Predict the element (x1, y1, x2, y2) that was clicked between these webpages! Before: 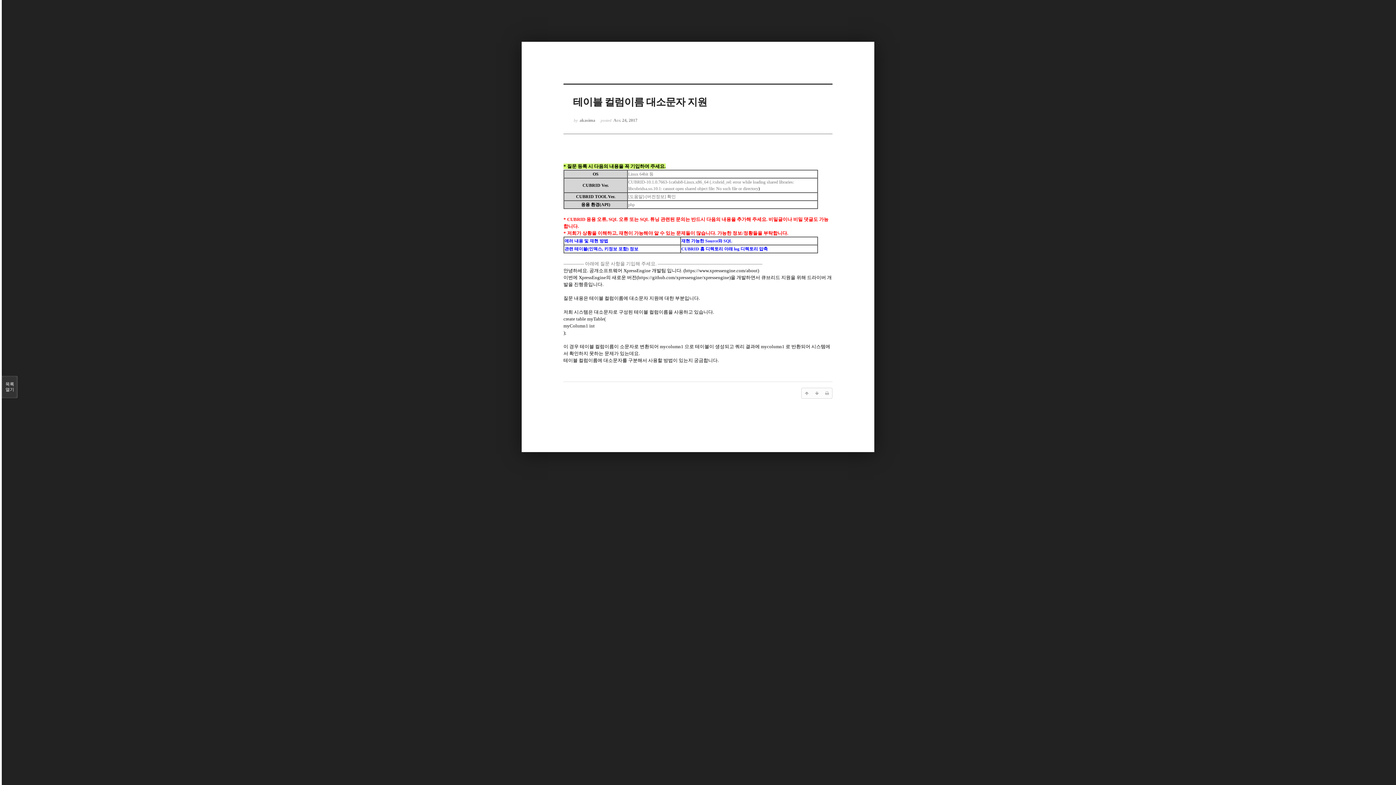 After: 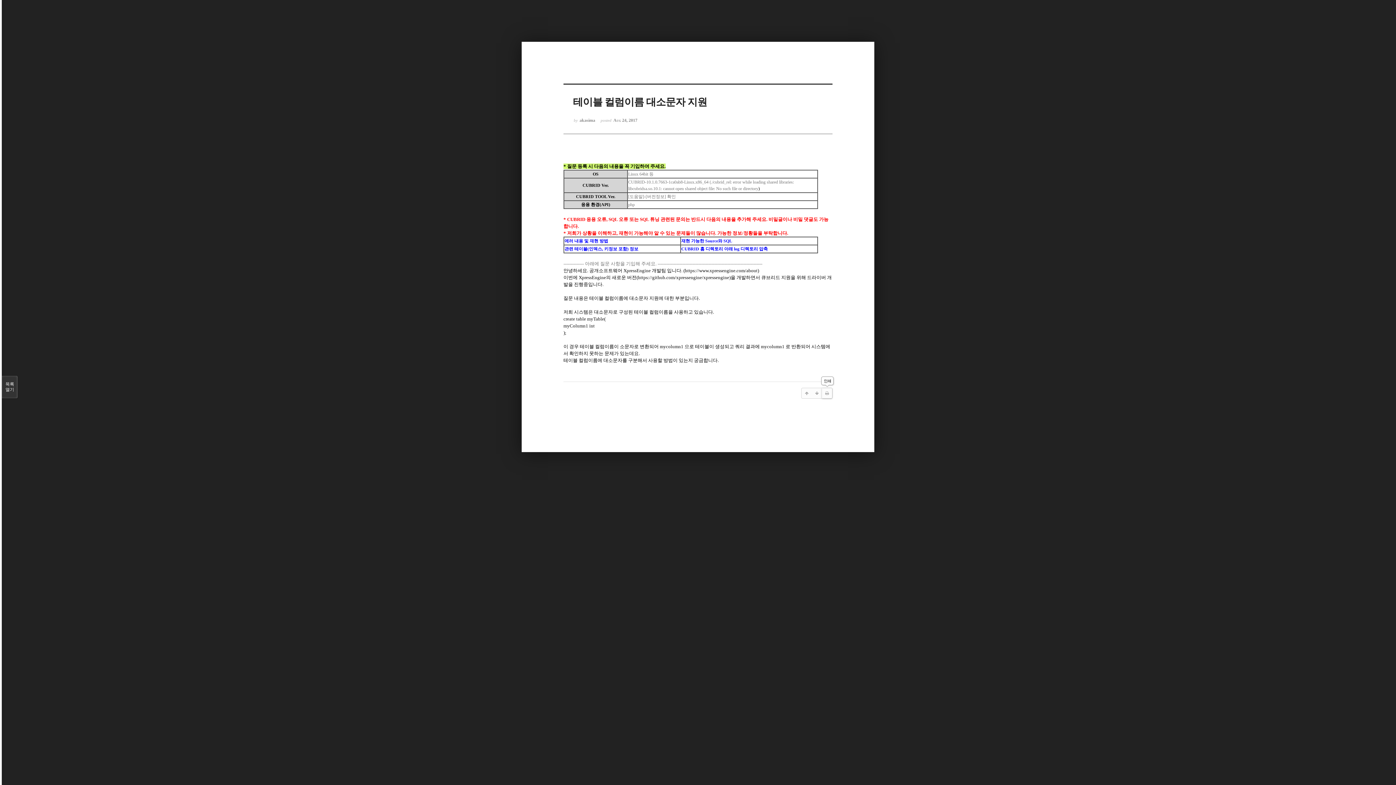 Action: bbox: (822, 388, 832, 398)